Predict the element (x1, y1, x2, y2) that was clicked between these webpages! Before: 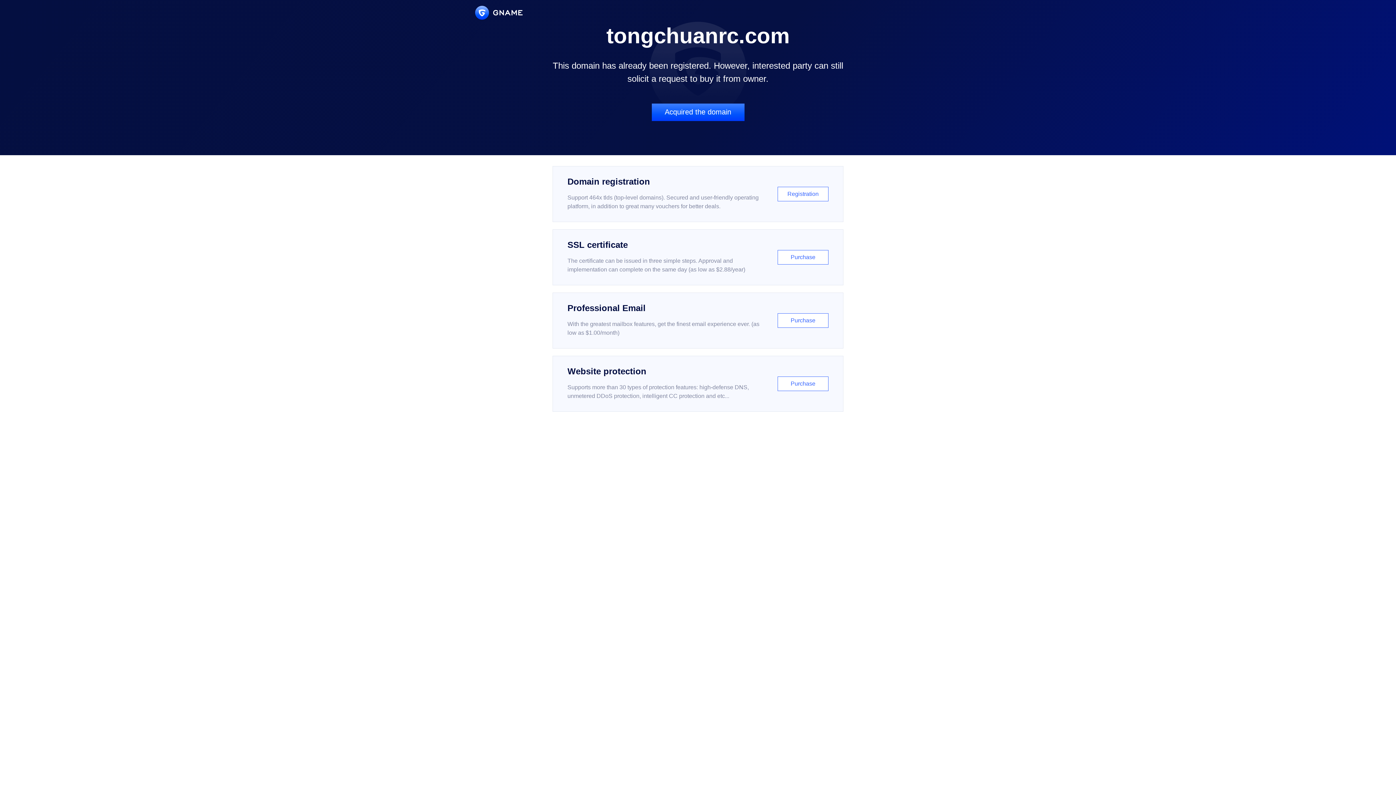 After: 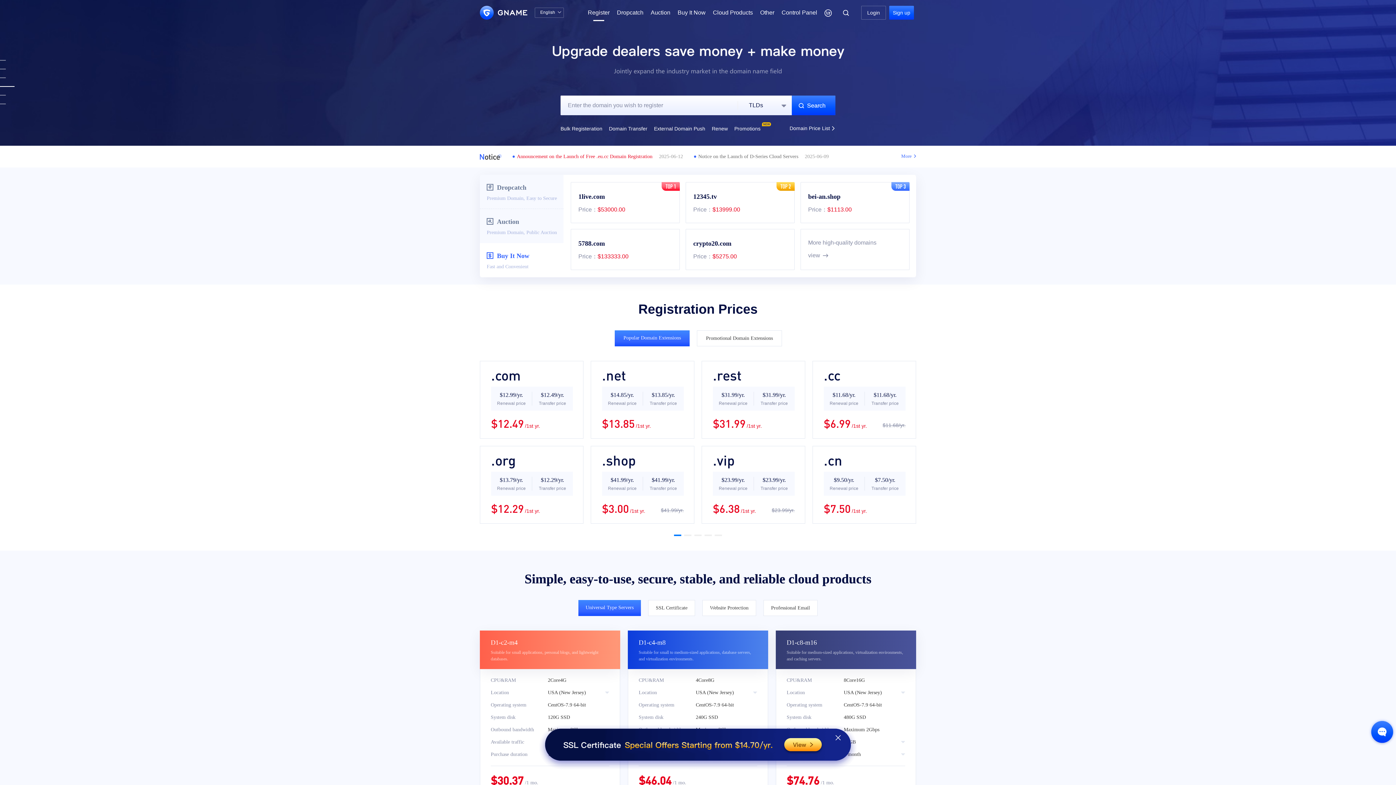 Action: label: Domain registration

Support 464x tlds (top-level domains). Secured and user-friendly operating platform, in addition to great many vouchers for better deals.

Registration bbox: (552, 166, 843, 222)